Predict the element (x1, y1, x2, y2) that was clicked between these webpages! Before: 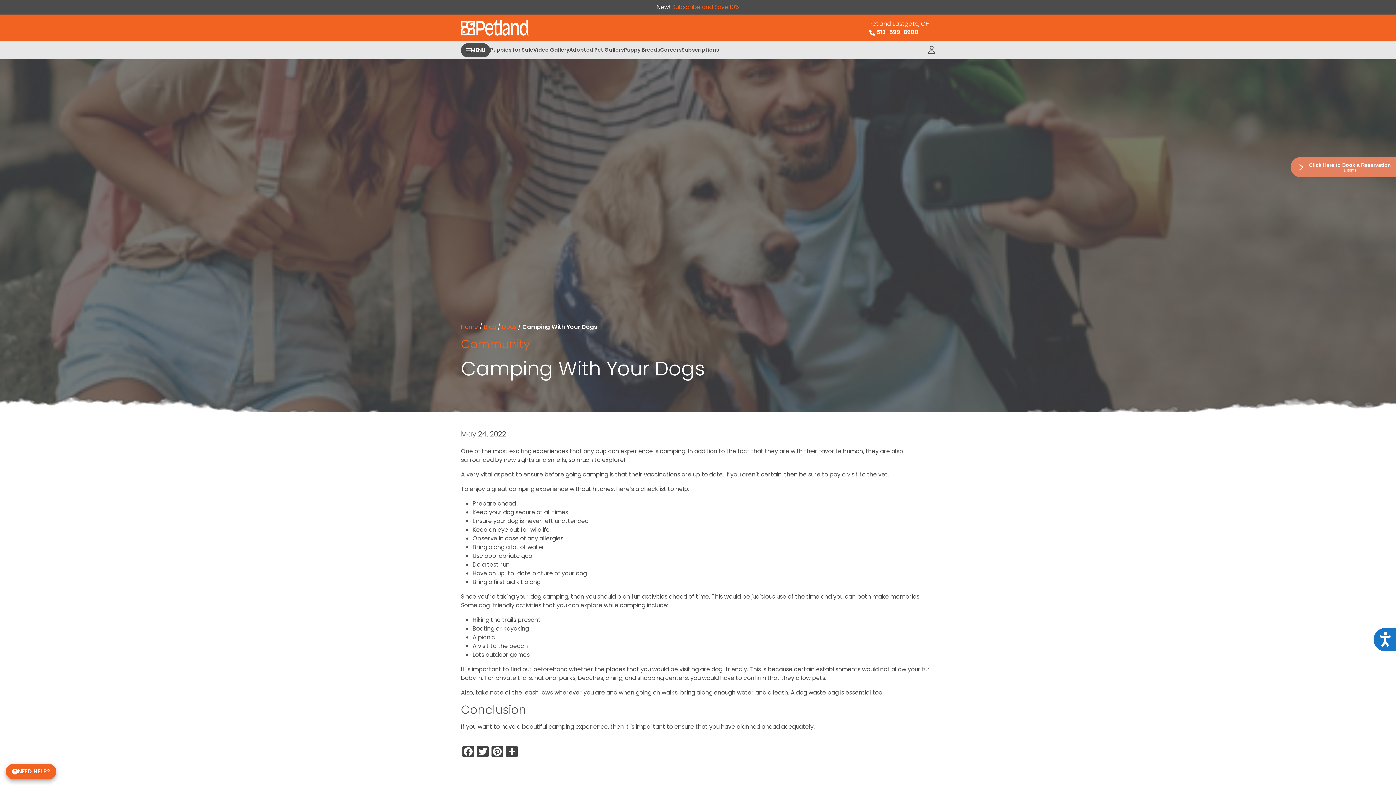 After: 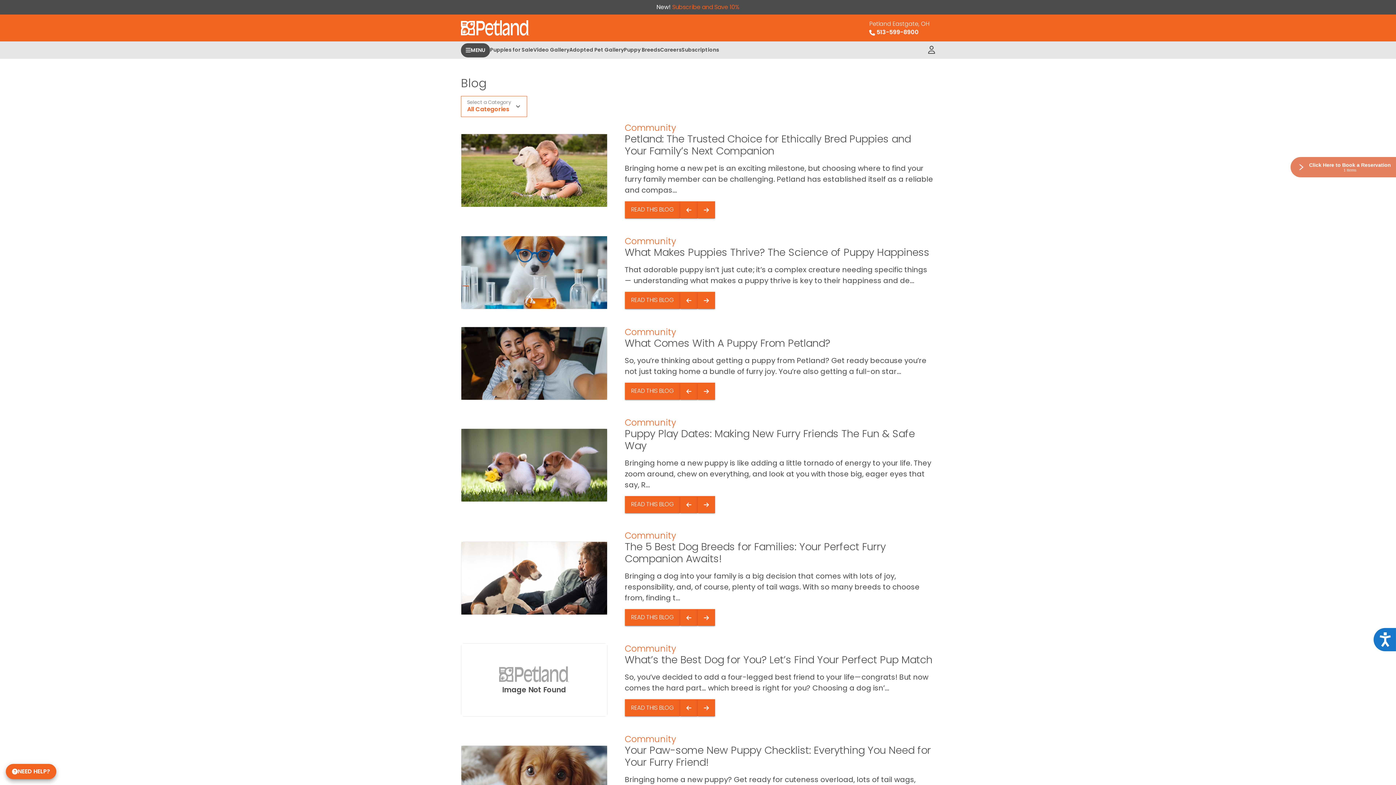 Action: bbox: (484, 322, 496, 331) label: Blog